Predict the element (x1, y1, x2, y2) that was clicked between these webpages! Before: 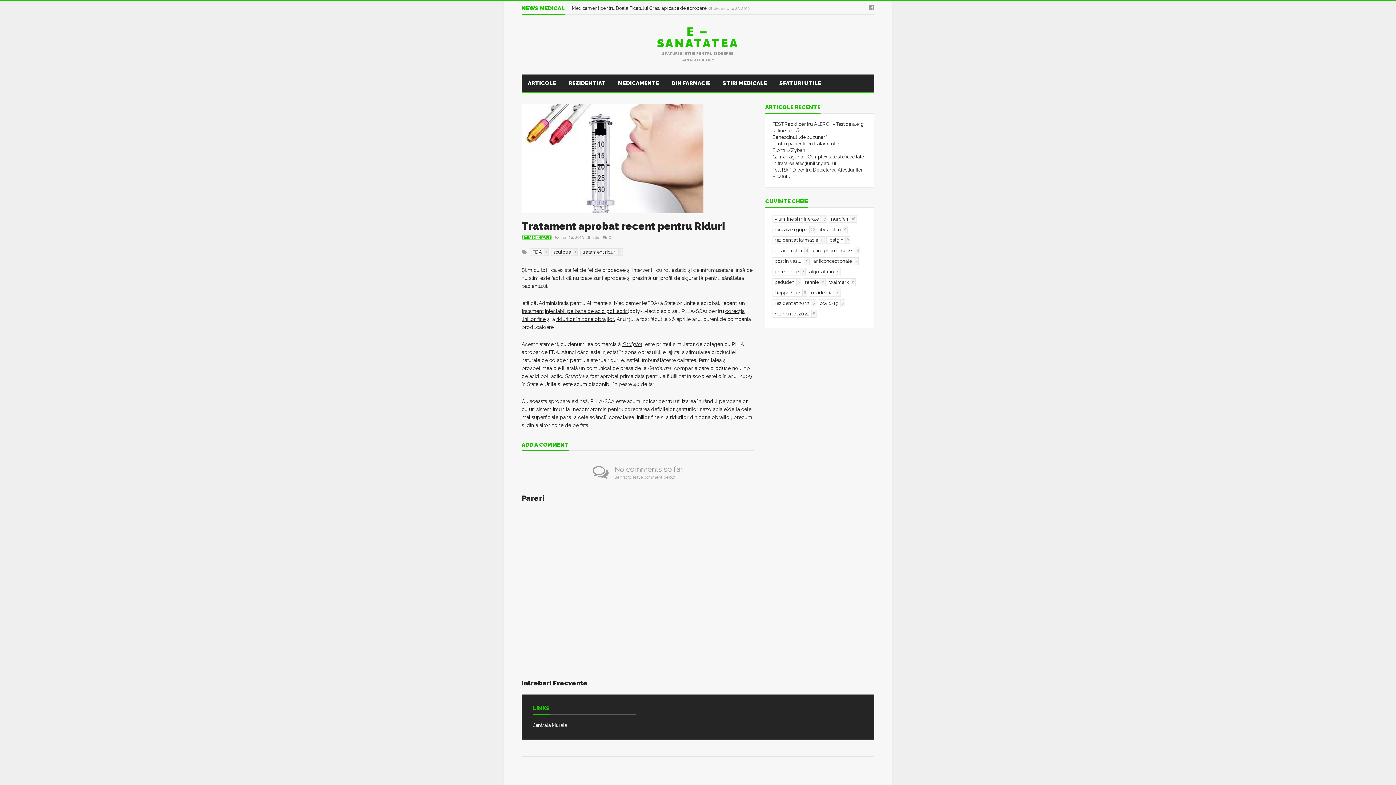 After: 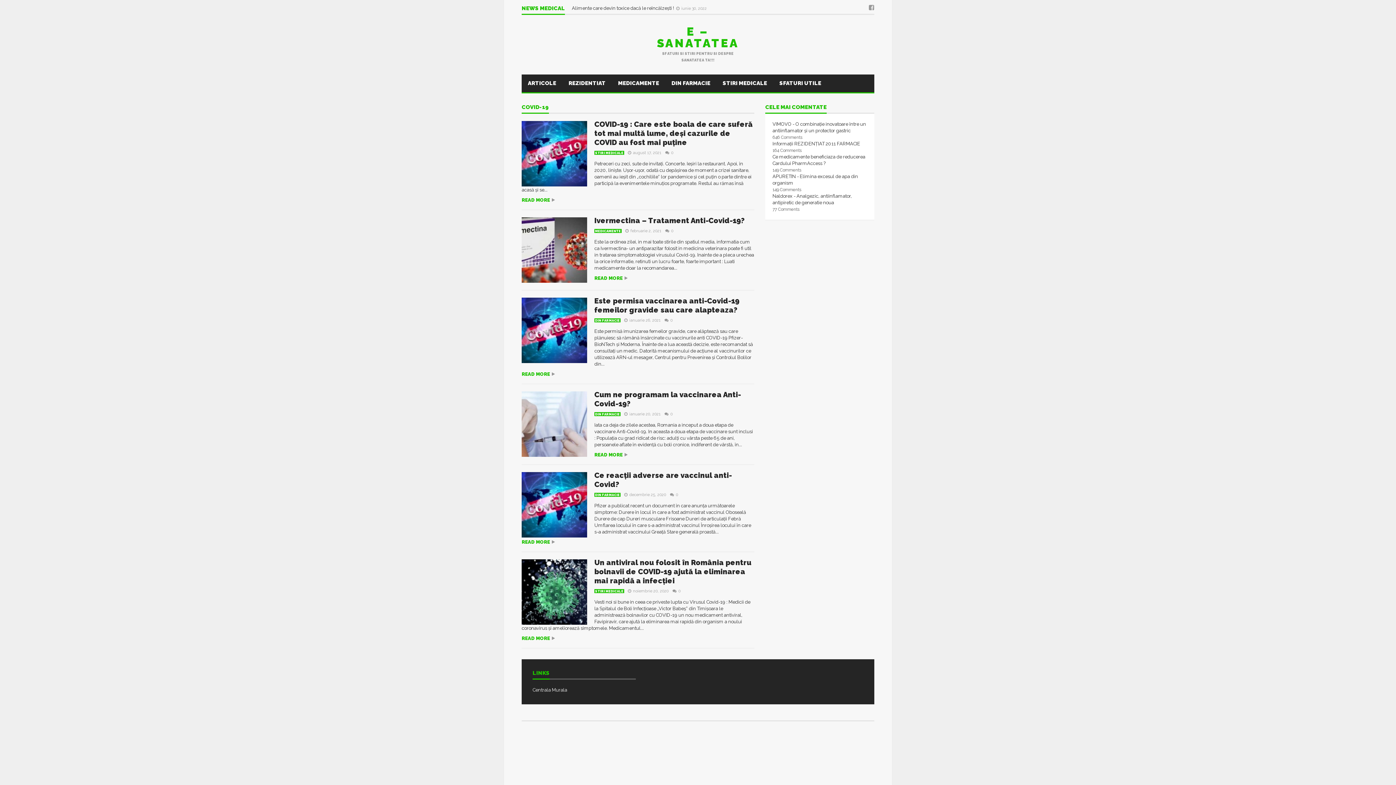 Action: bbox: (817, 299, 845, 307) label: covid-19
6